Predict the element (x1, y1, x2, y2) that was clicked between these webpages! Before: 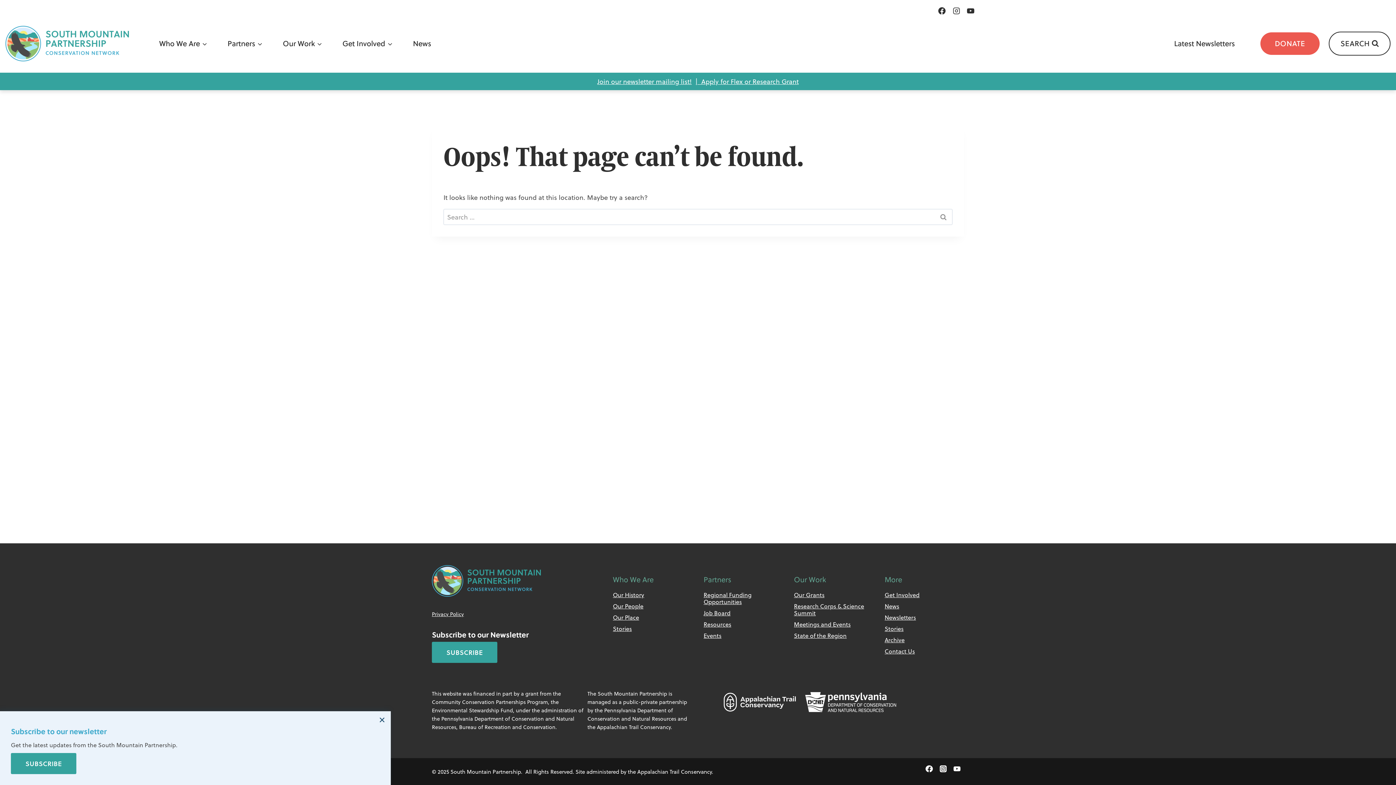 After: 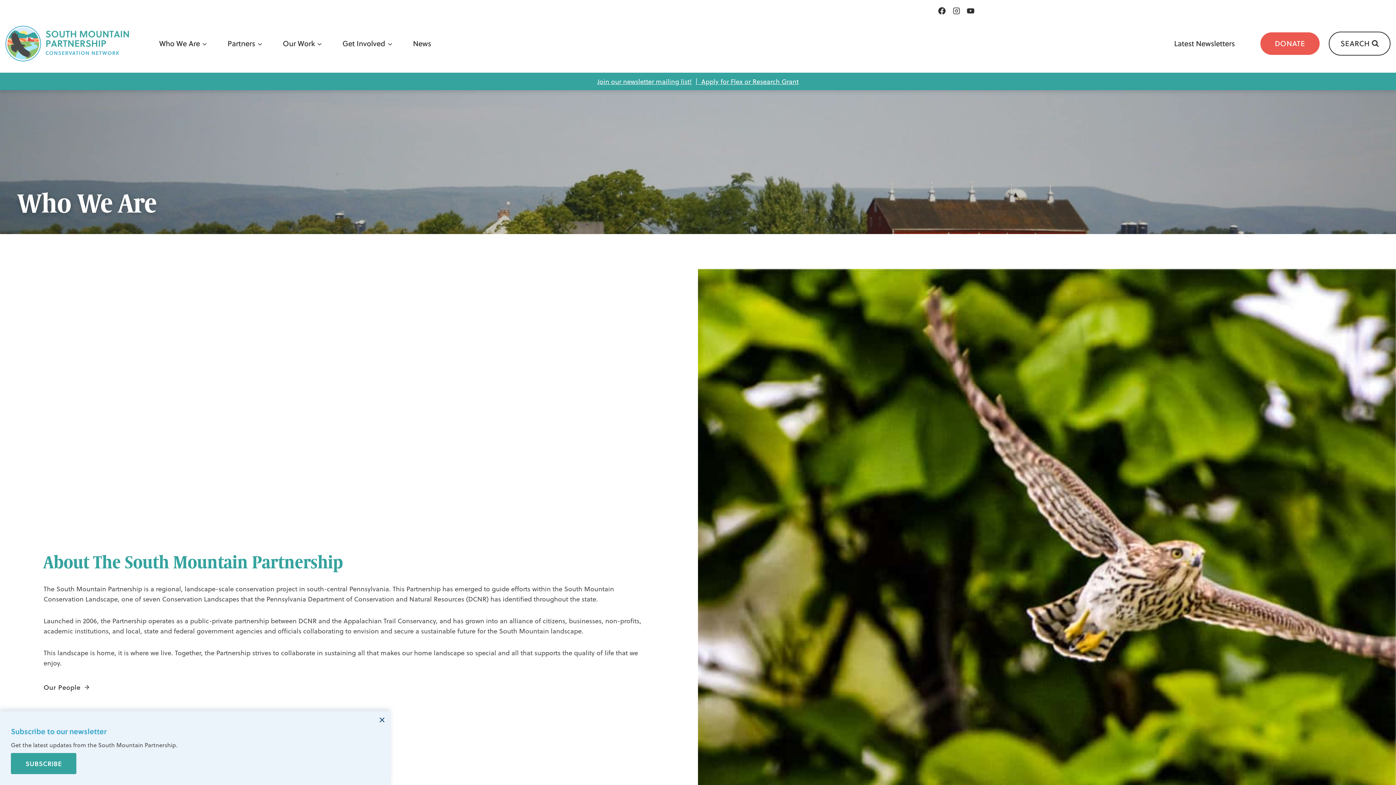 Action: label: Who We Are bbox: (613, 574, 653, 585)